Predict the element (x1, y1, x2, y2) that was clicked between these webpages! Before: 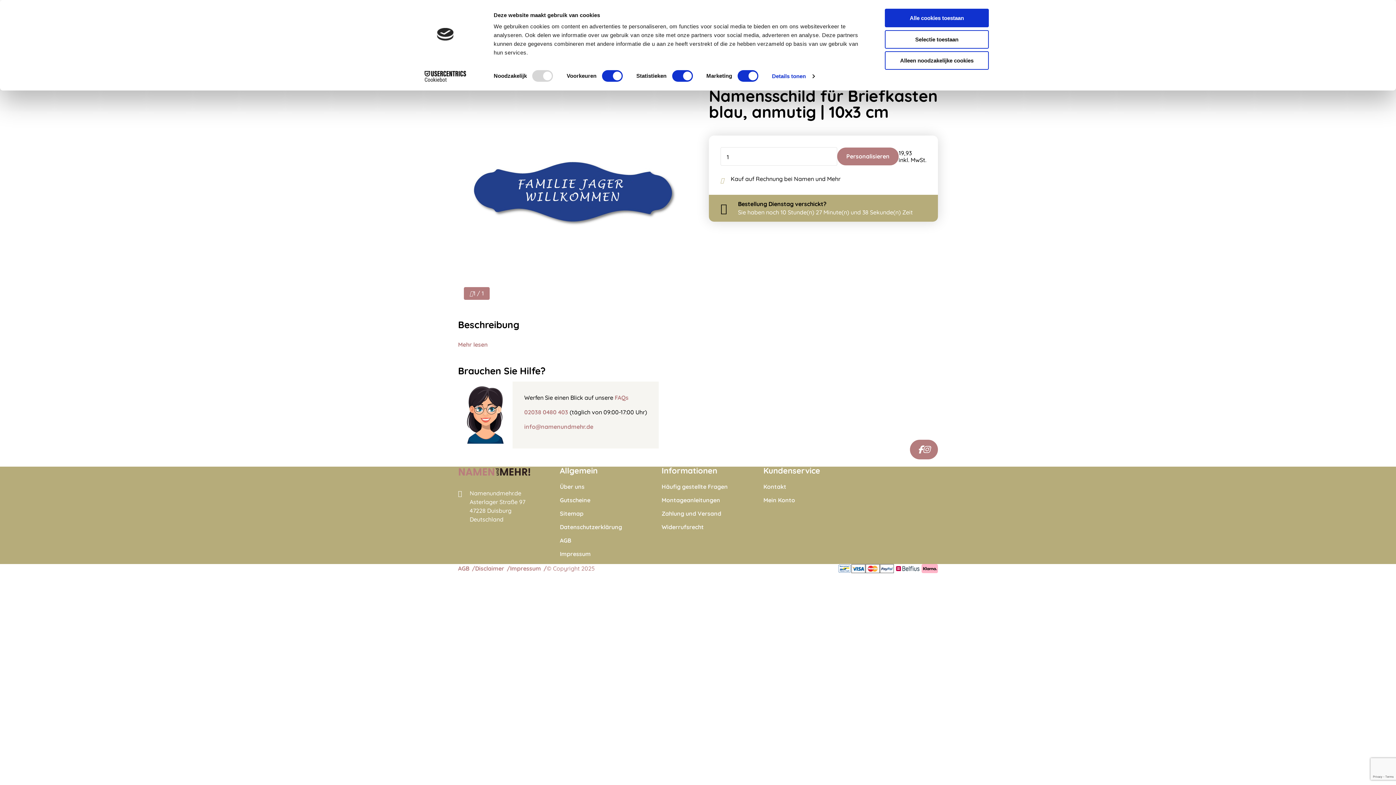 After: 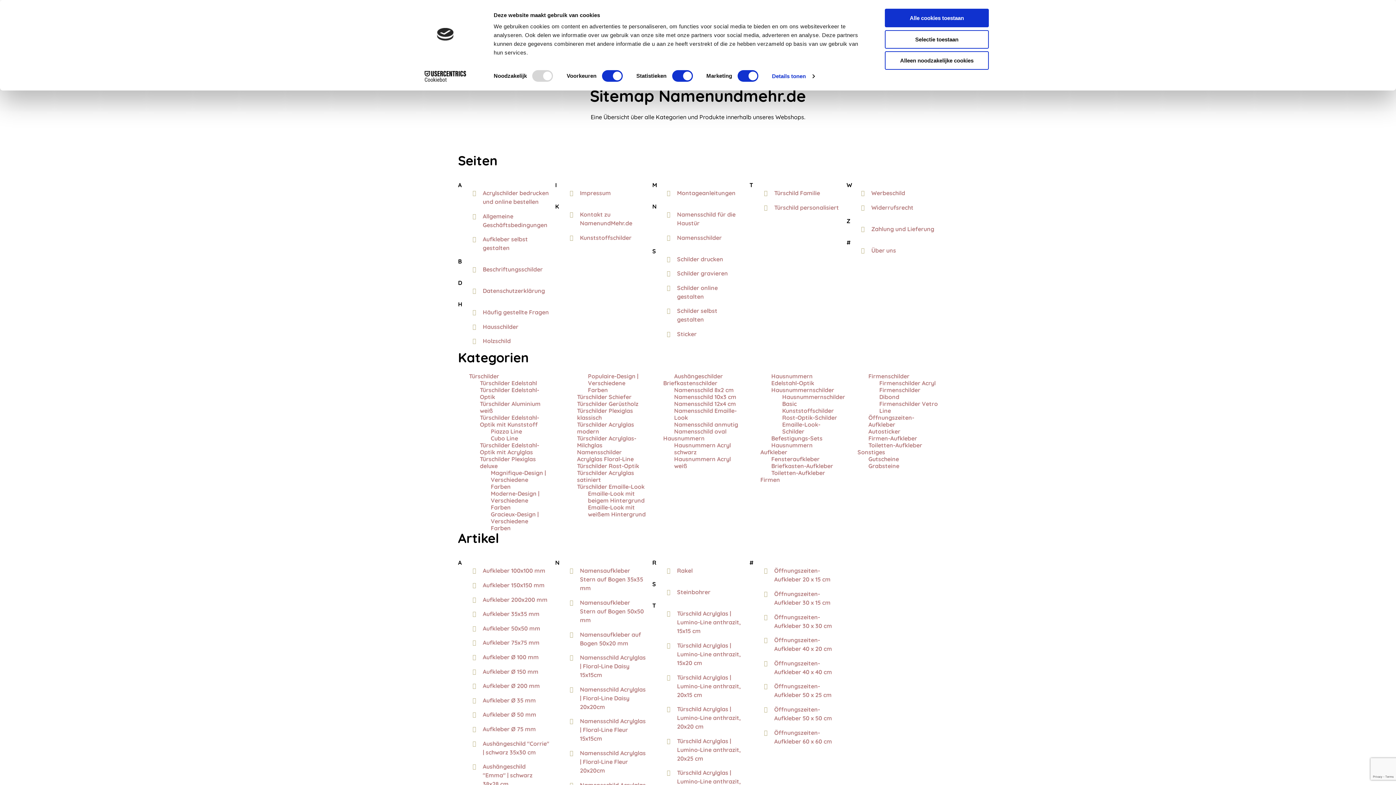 Action: bbox: (560, 510, 632, 517) label: Sitemap